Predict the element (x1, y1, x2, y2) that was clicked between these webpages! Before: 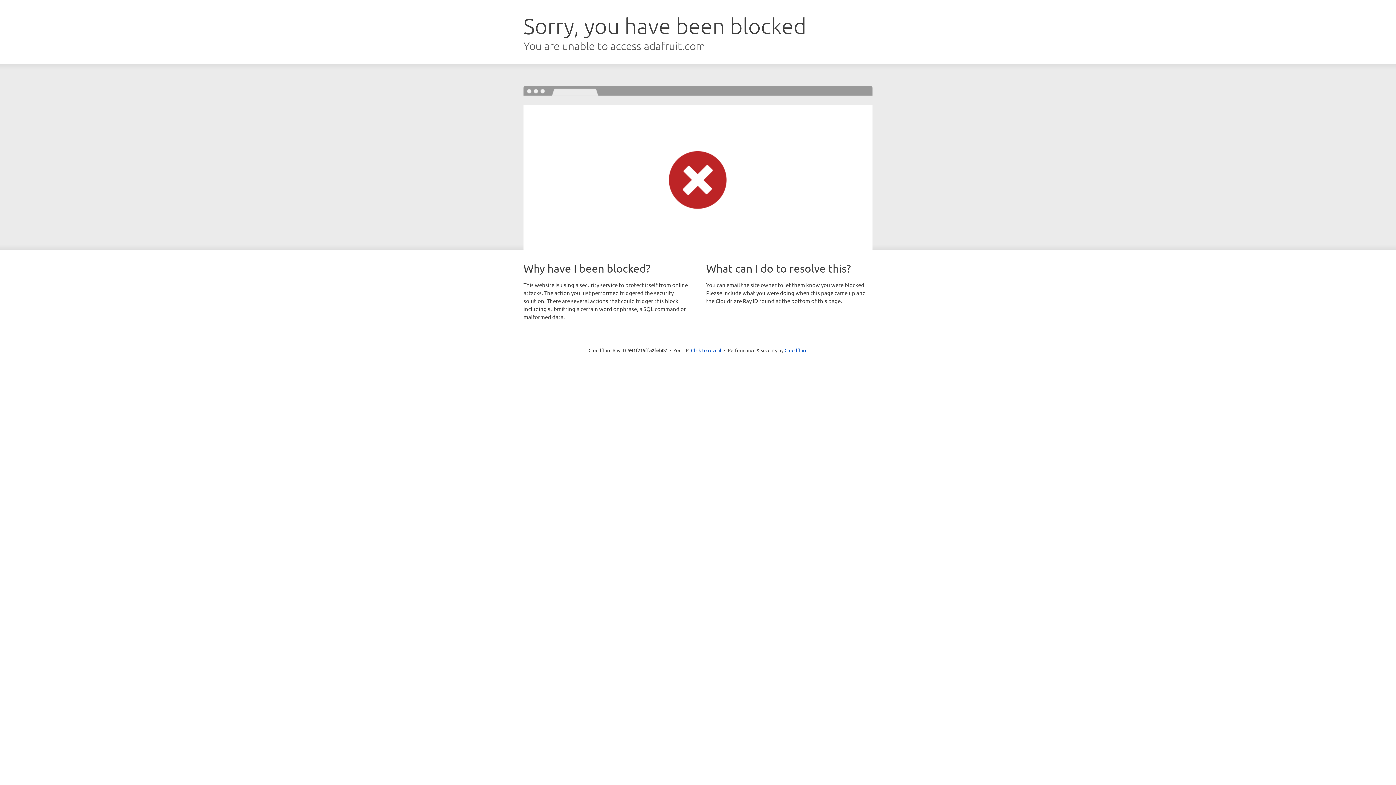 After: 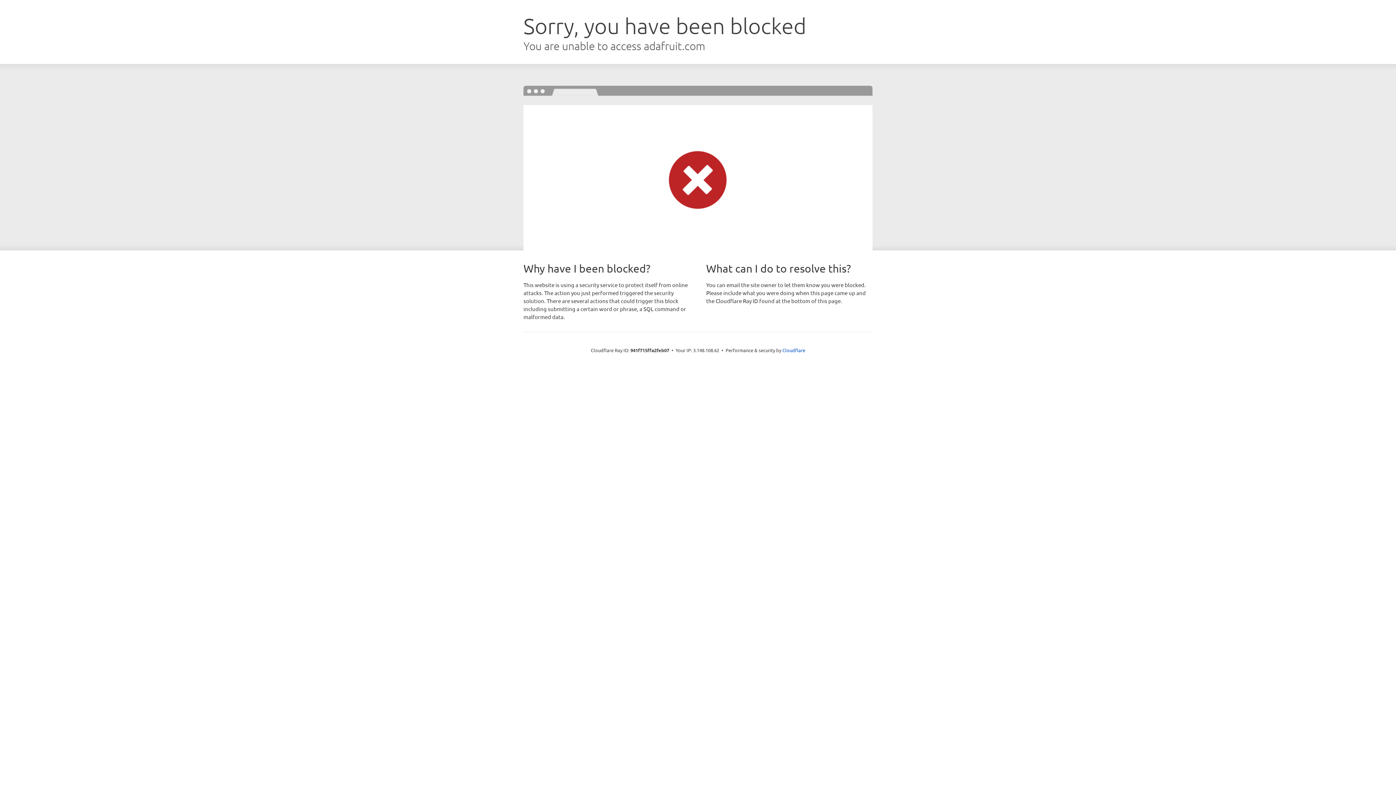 Action: label: Click to reveal bbox: (691, 346, 721, 353)